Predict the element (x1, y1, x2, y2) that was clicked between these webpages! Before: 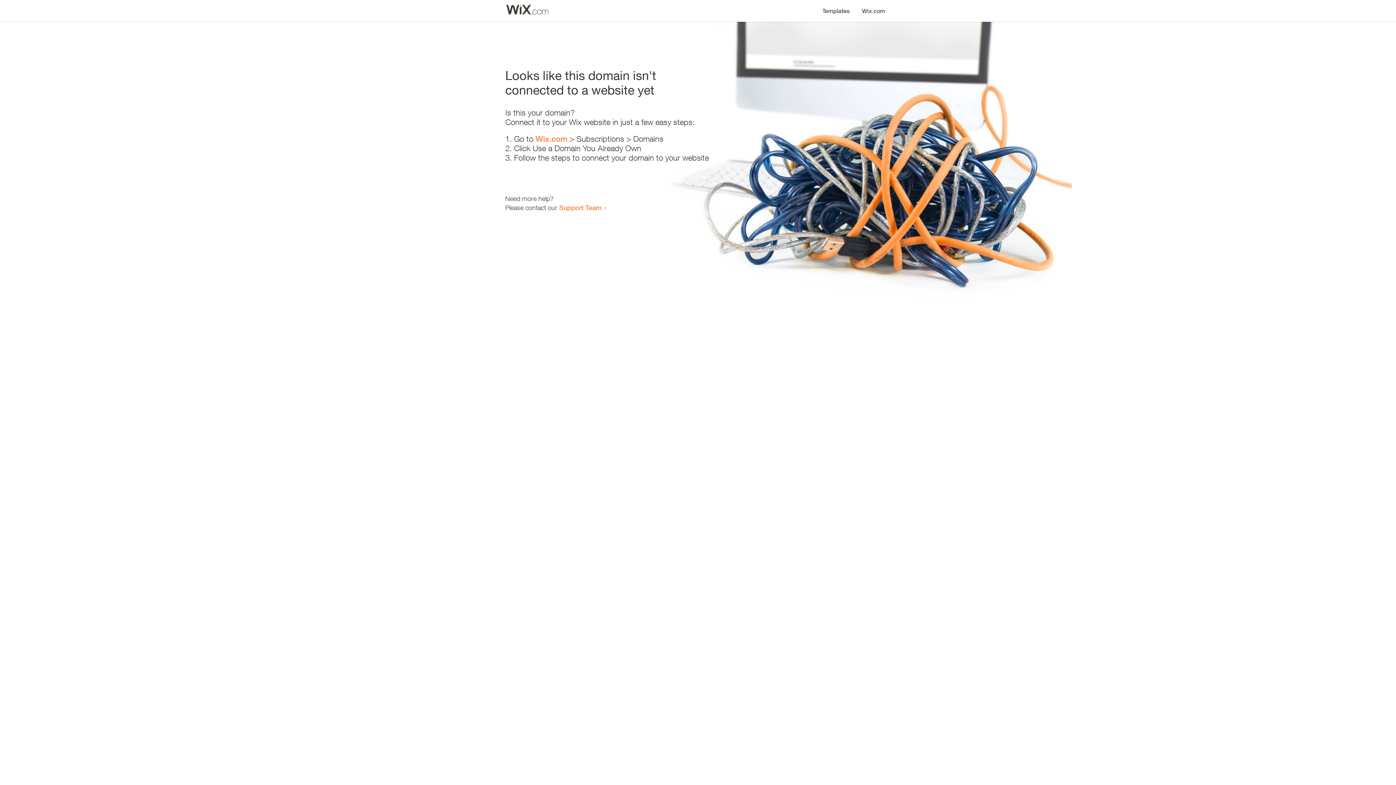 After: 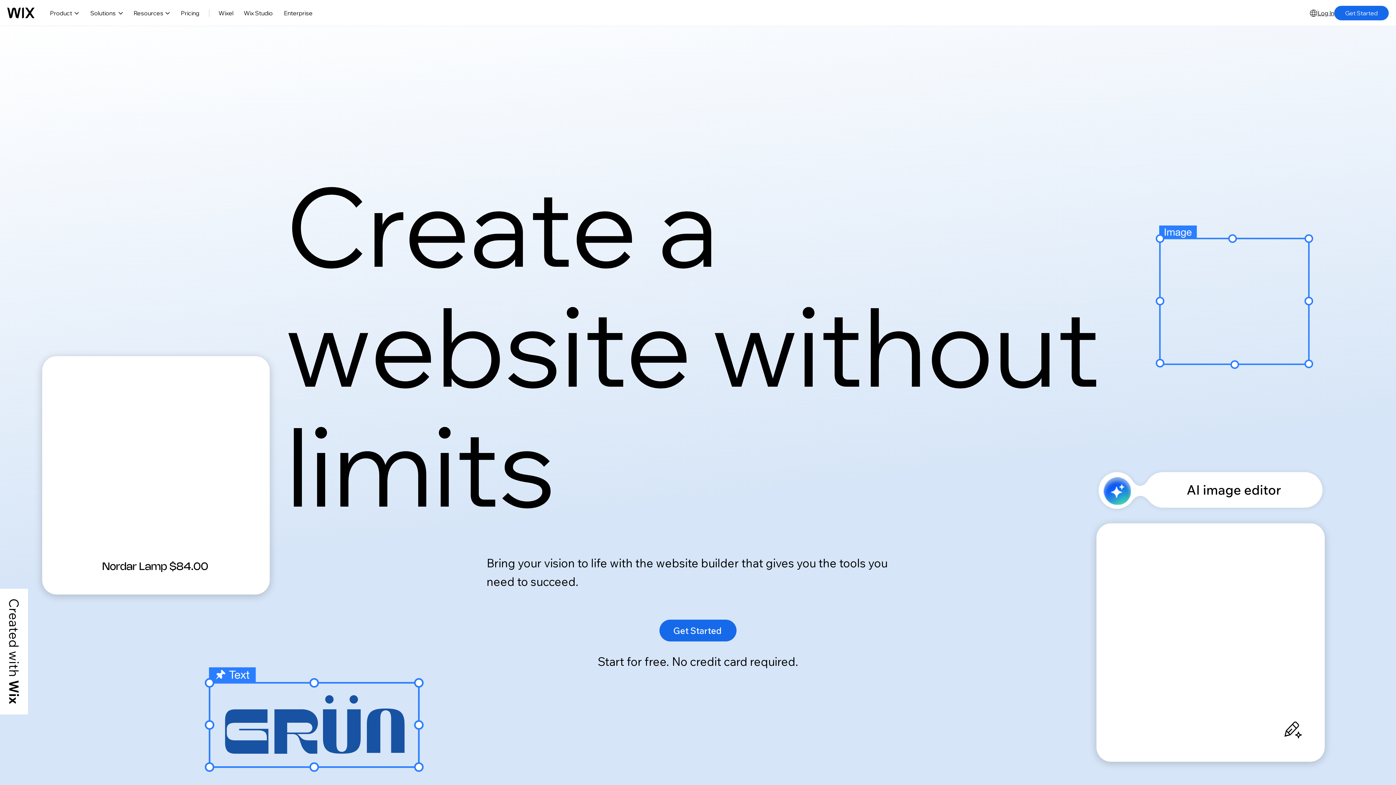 Action: bbox: (535, 134, 567, 143) label: Wix.com